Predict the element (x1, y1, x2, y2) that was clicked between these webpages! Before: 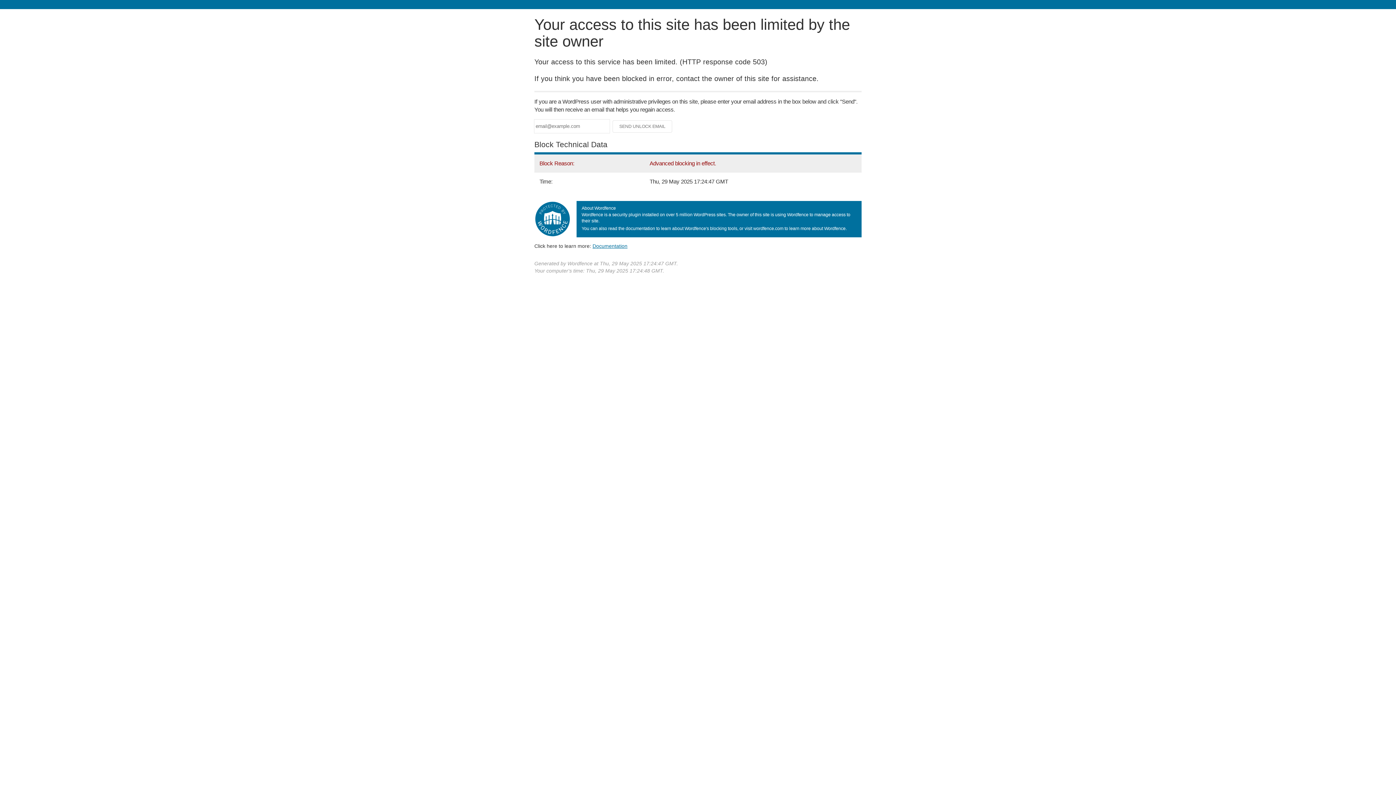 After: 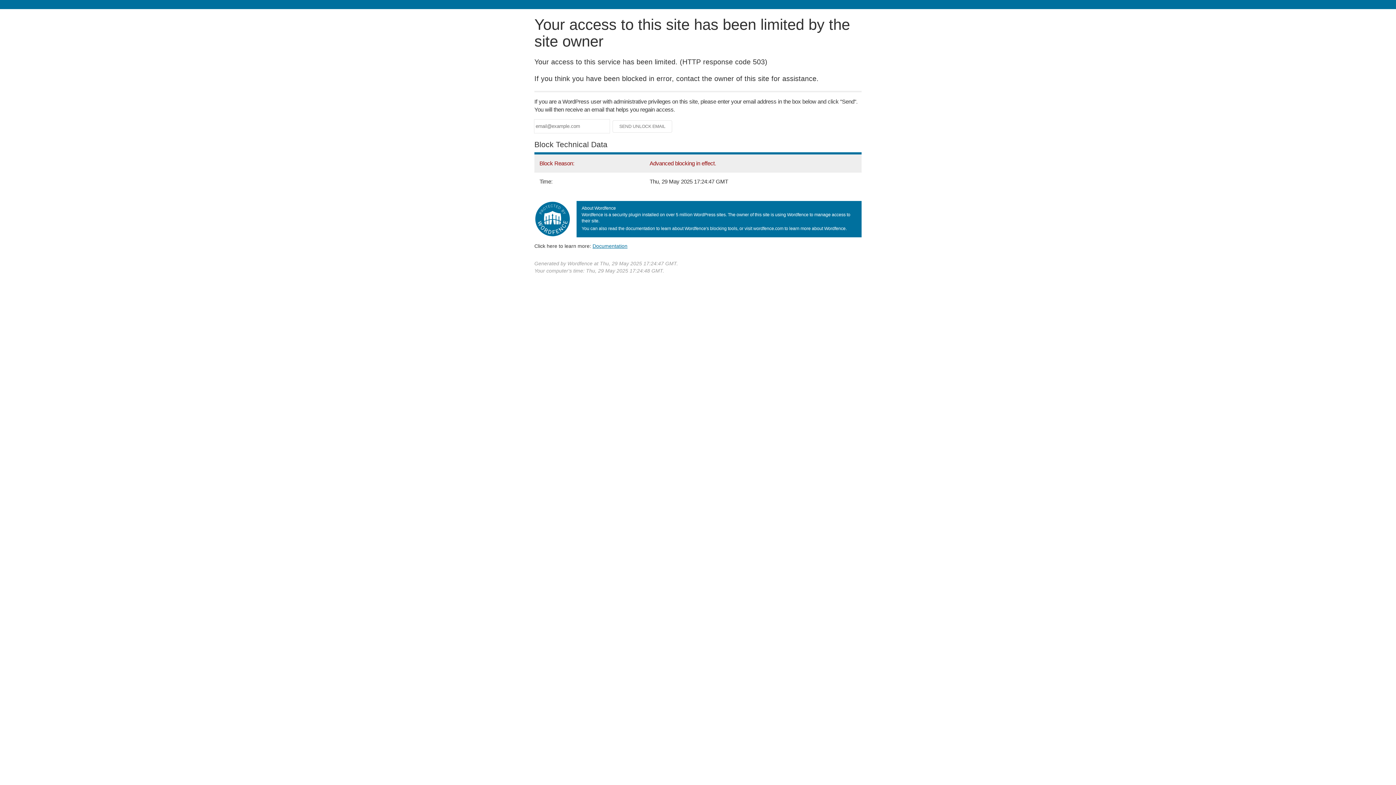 Action: bbox: (592, 243, 627, 248) label: Documentation